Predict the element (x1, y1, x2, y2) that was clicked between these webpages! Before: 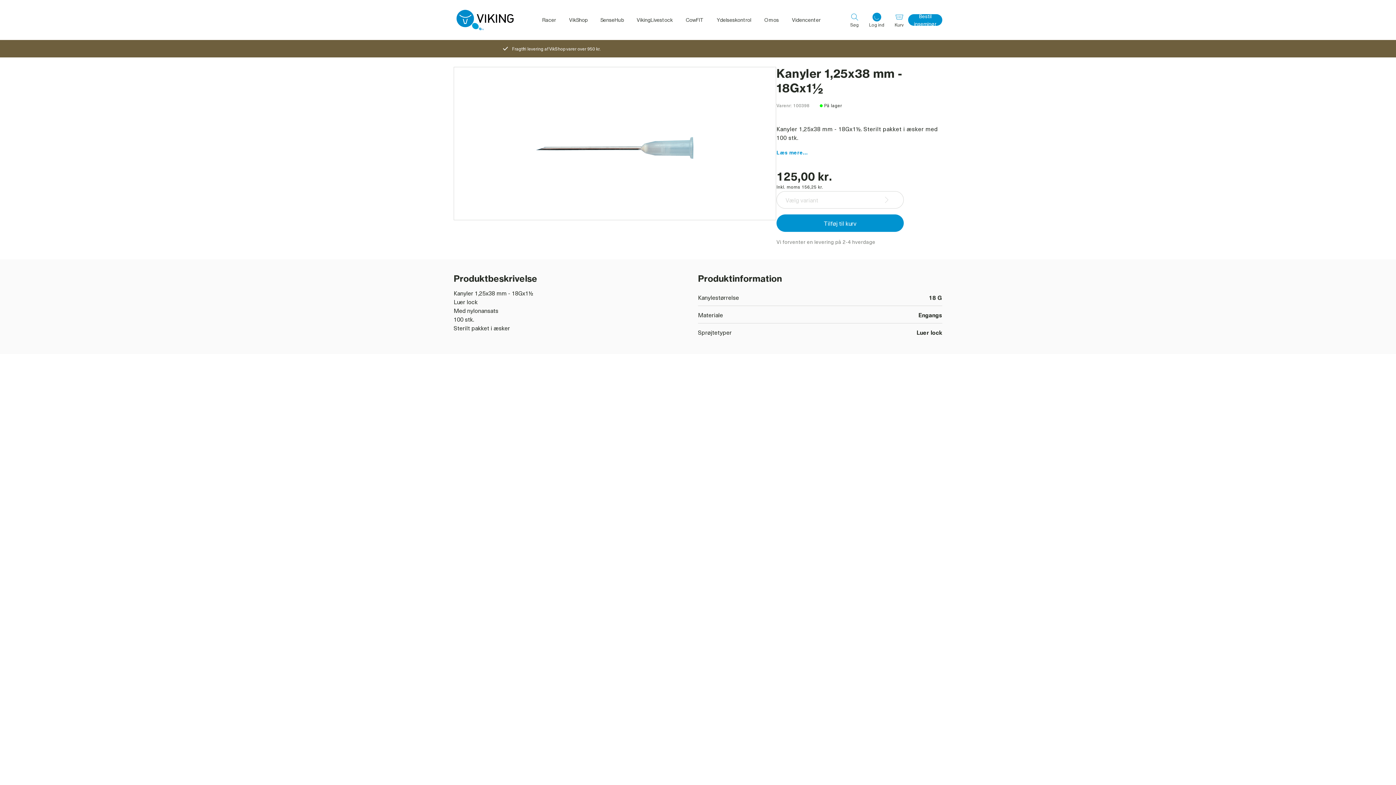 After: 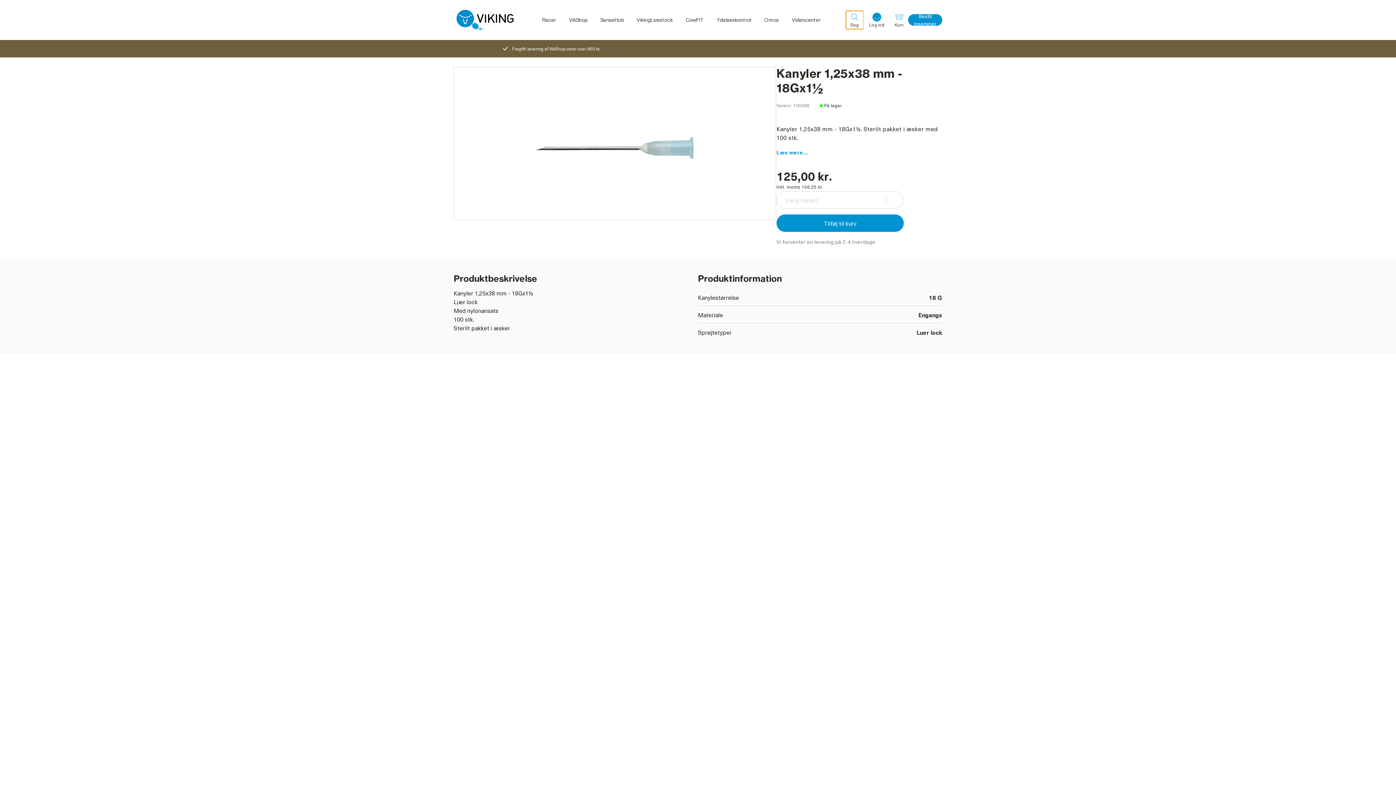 Action: label: Søg bbox: (846, 10, 863, 29)